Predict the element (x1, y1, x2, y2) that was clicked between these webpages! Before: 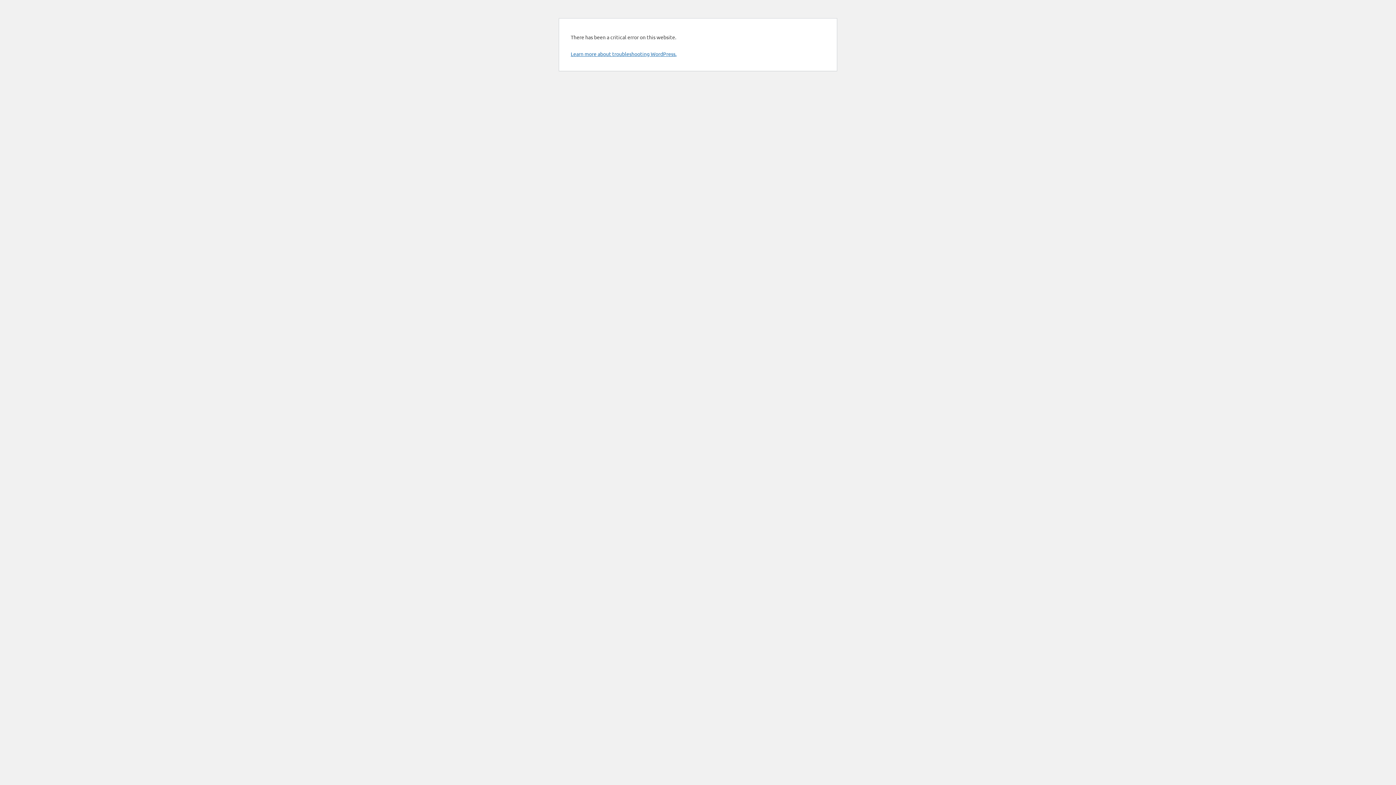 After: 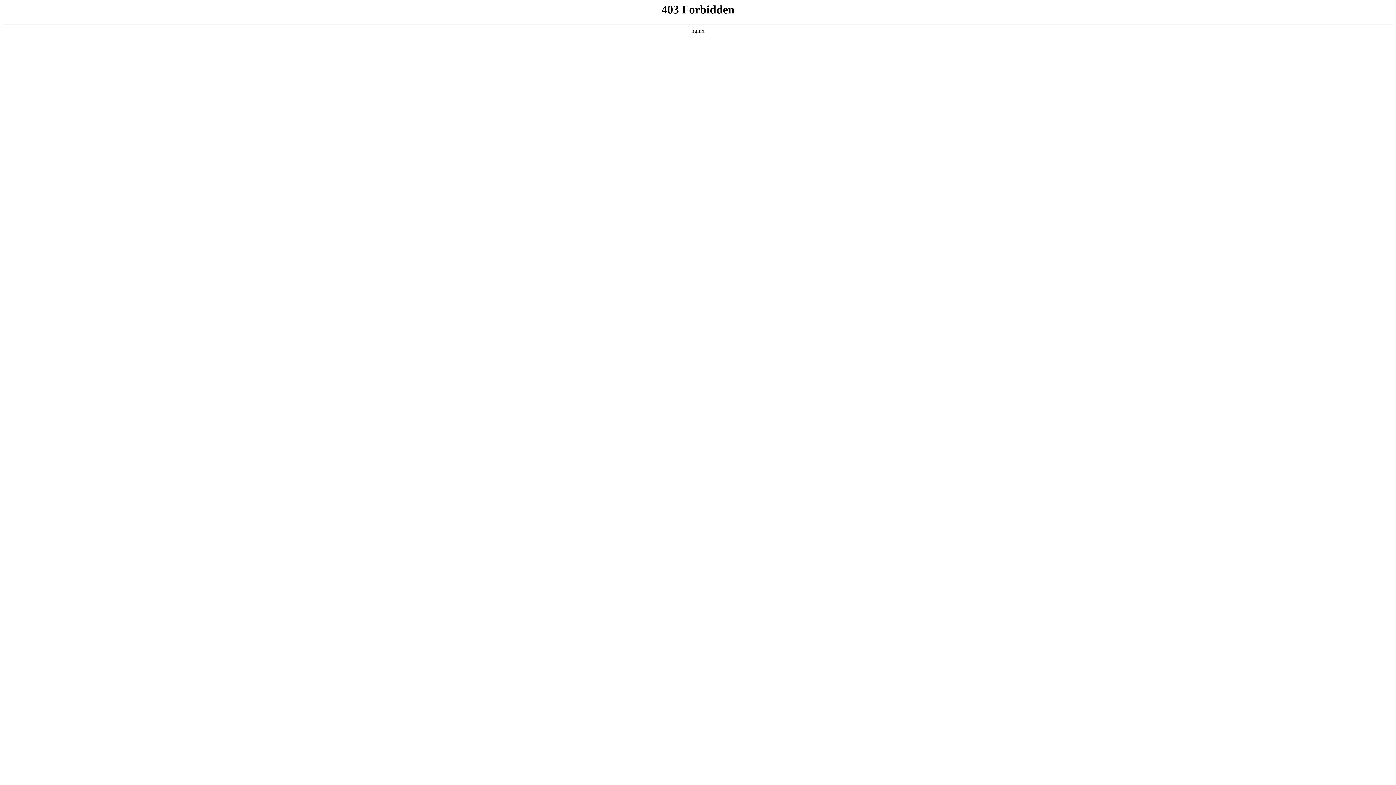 Action: bbox: (570, 50, 676, 57) label: Learn more about troubleshooting WordPress.